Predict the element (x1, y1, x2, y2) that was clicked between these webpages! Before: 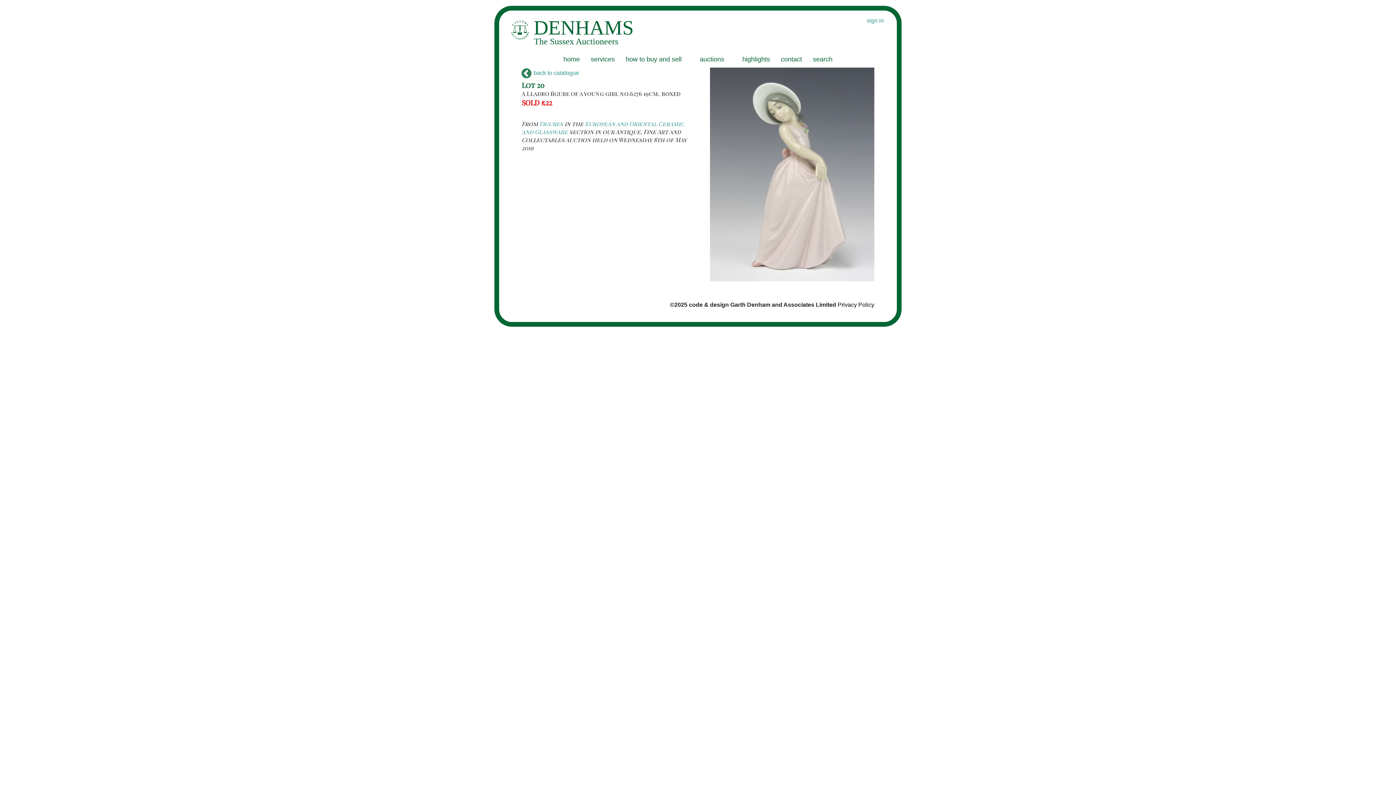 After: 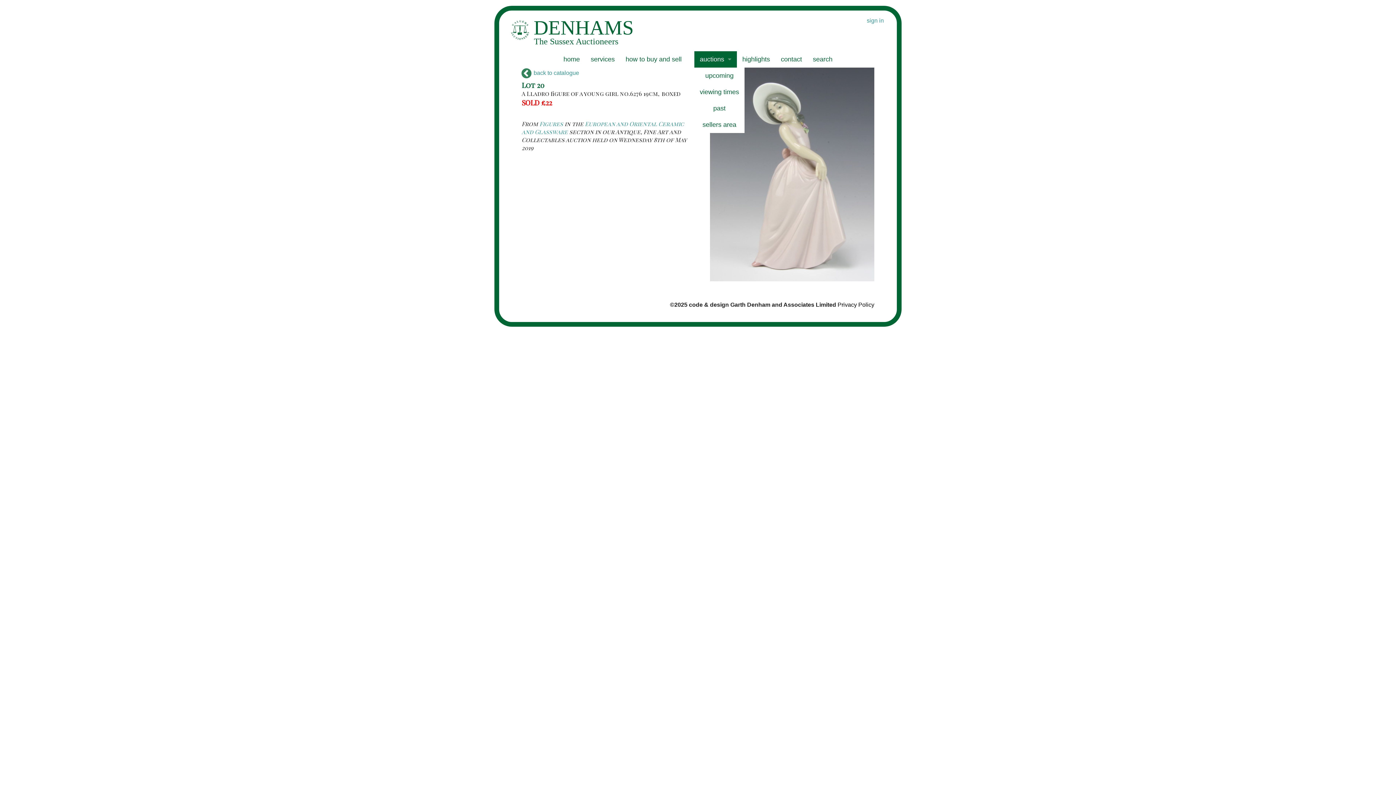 Action: bbox: (694, 51, 737, 67) label: auctions